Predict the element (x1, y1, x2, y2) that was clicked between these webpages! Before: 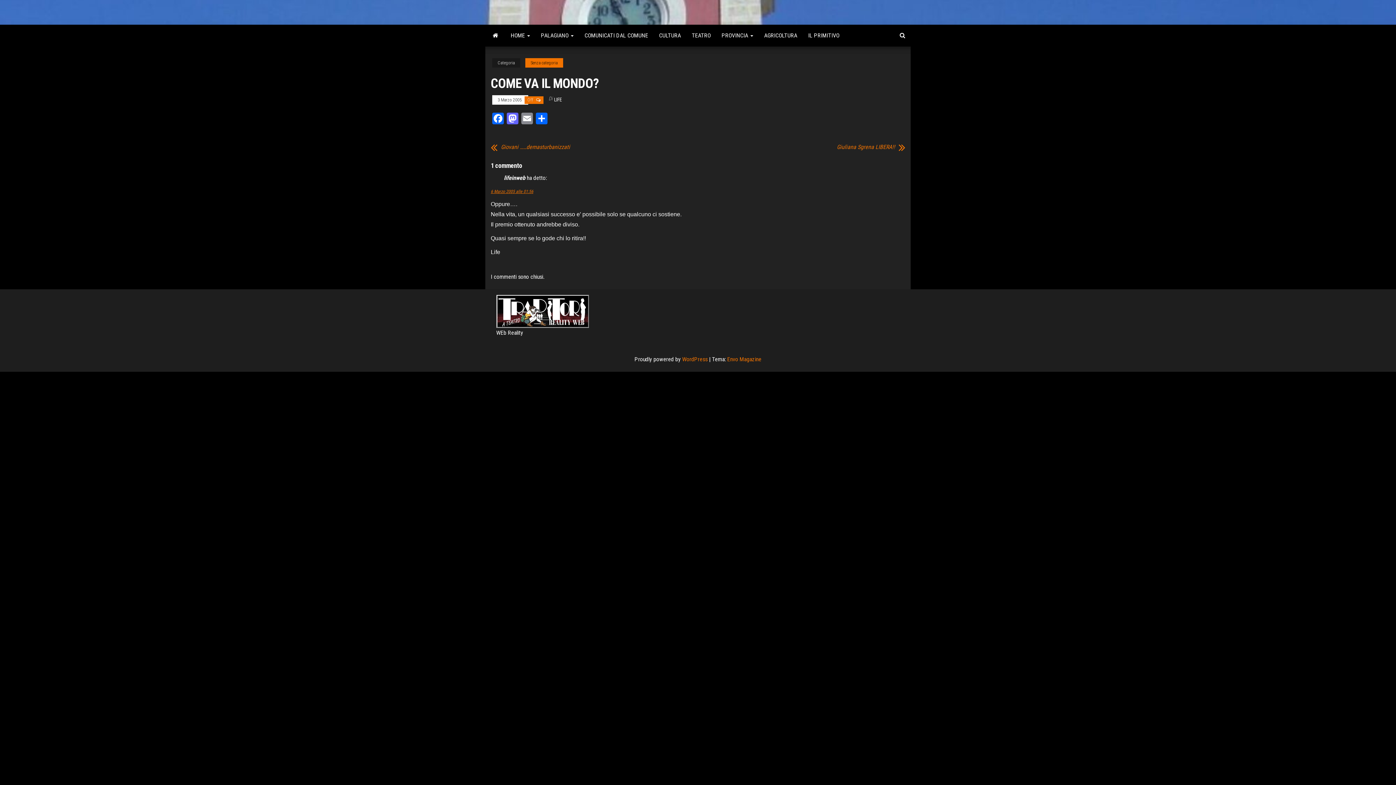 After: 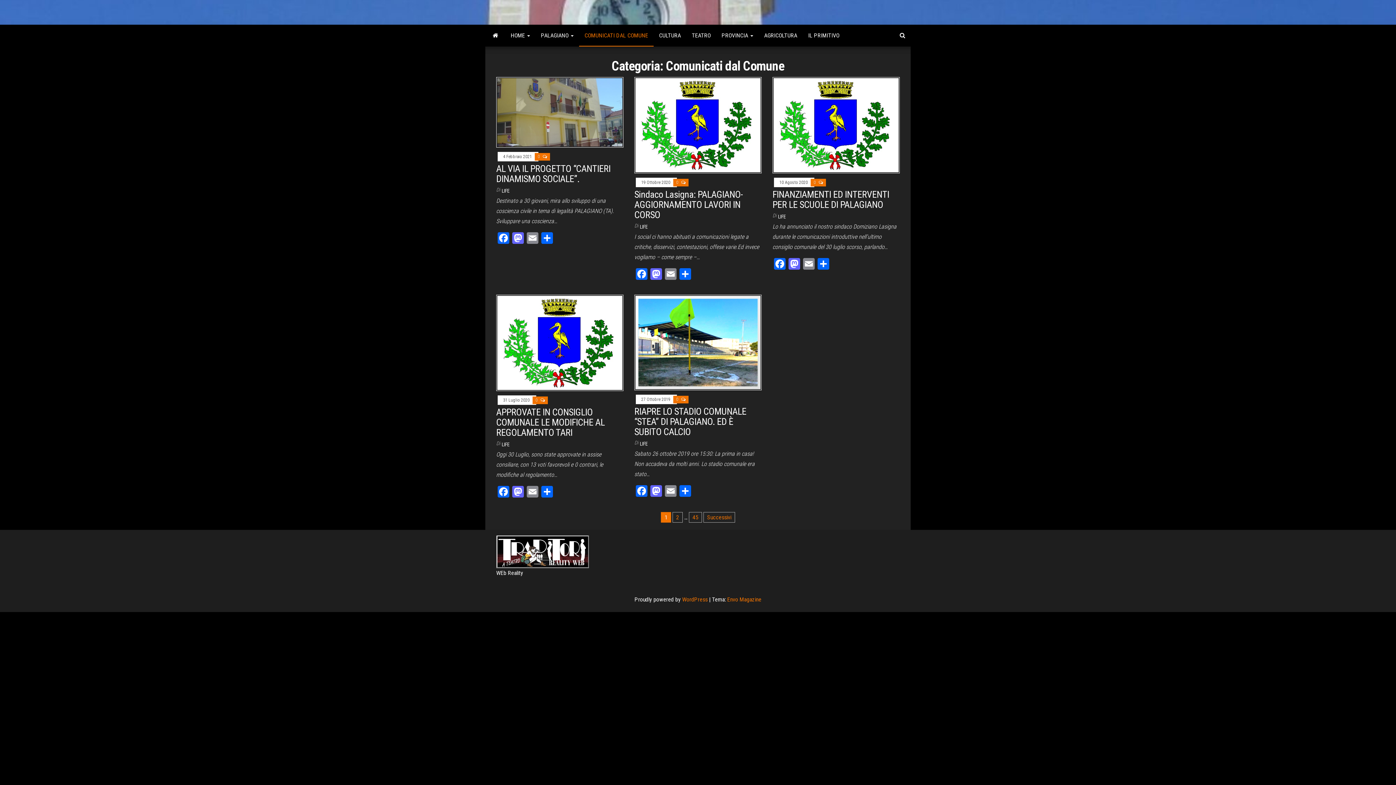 Action: label: COMUNICATI DAL COMUNE bbox: (579, 24, 653, 46)